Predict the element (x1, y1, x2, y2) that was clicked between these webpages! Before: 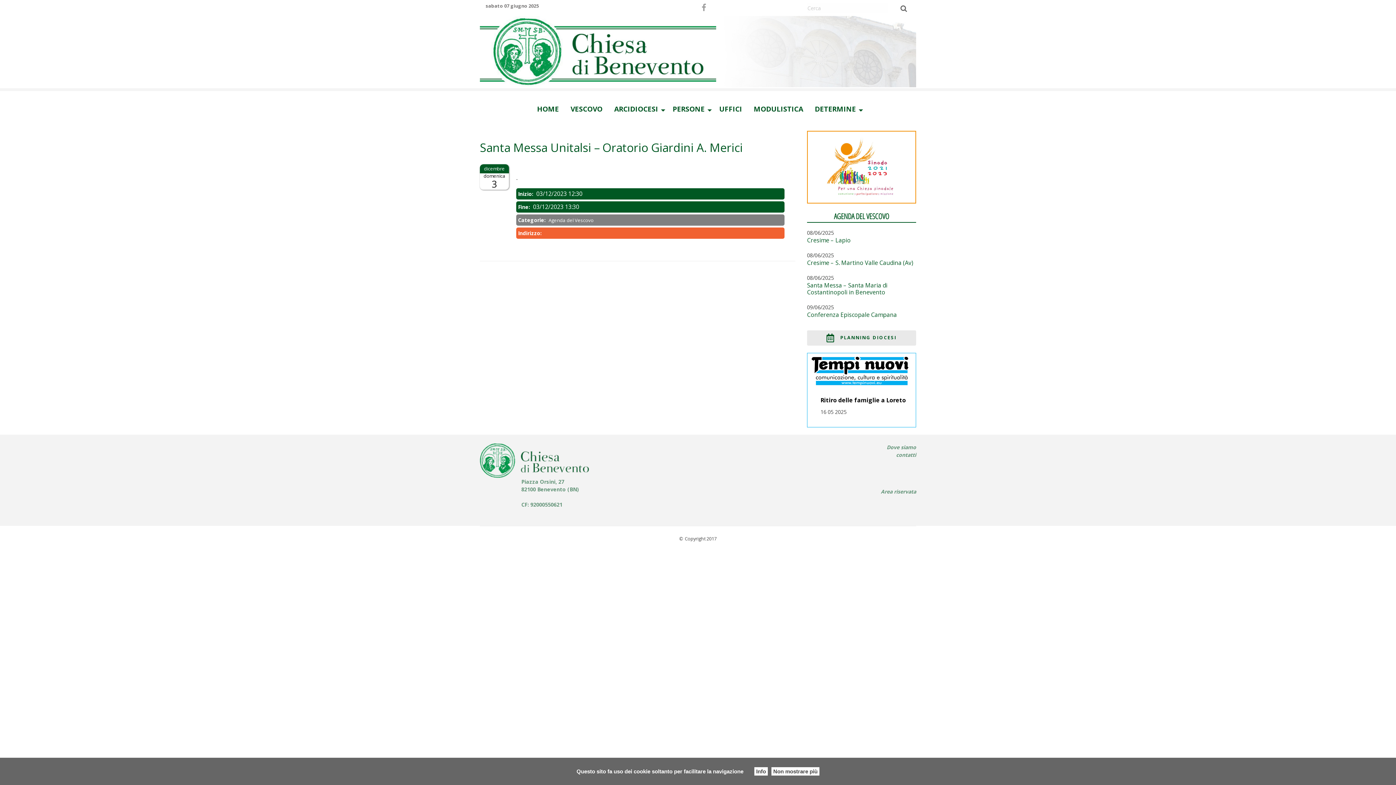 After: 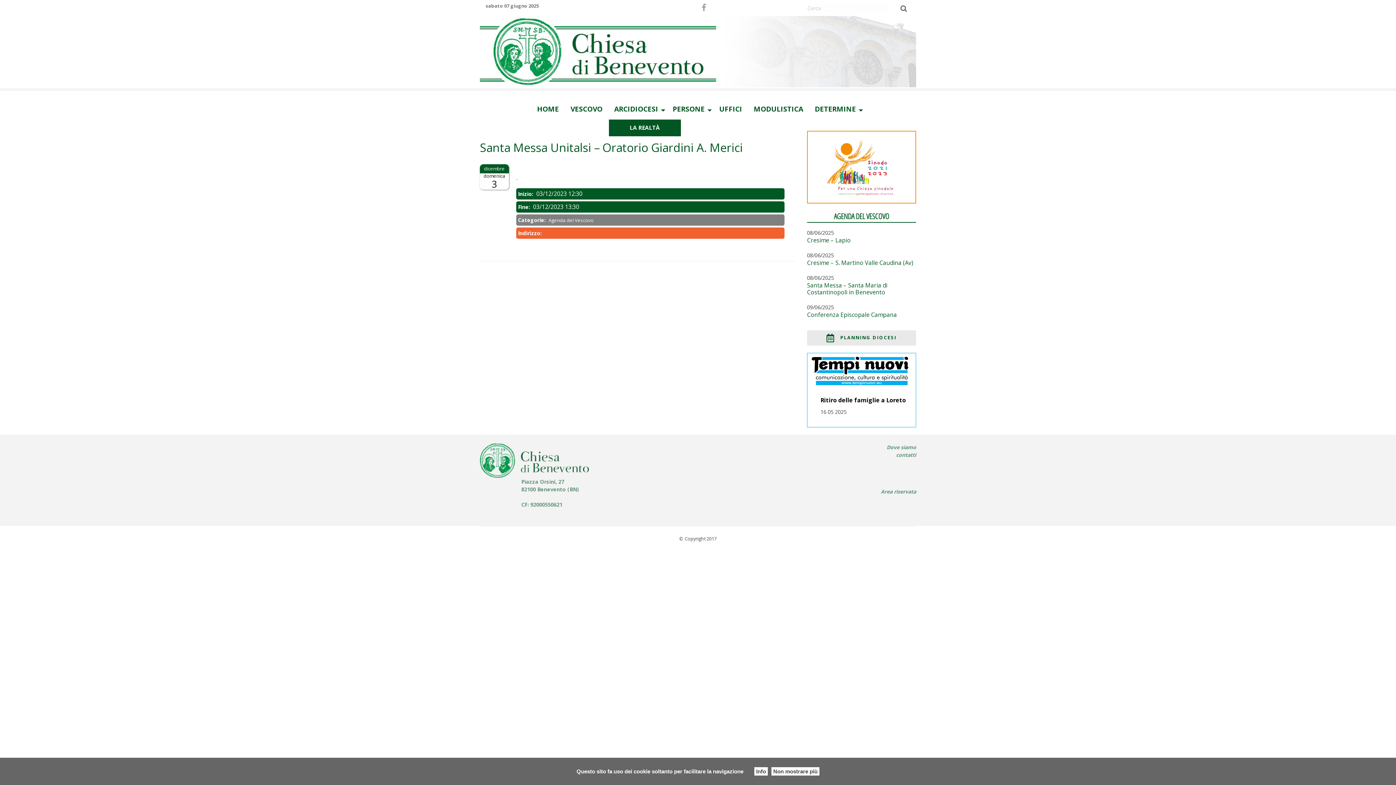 Action: label: ARCIDIOCESI bbox: (608, 94, 667, 119)